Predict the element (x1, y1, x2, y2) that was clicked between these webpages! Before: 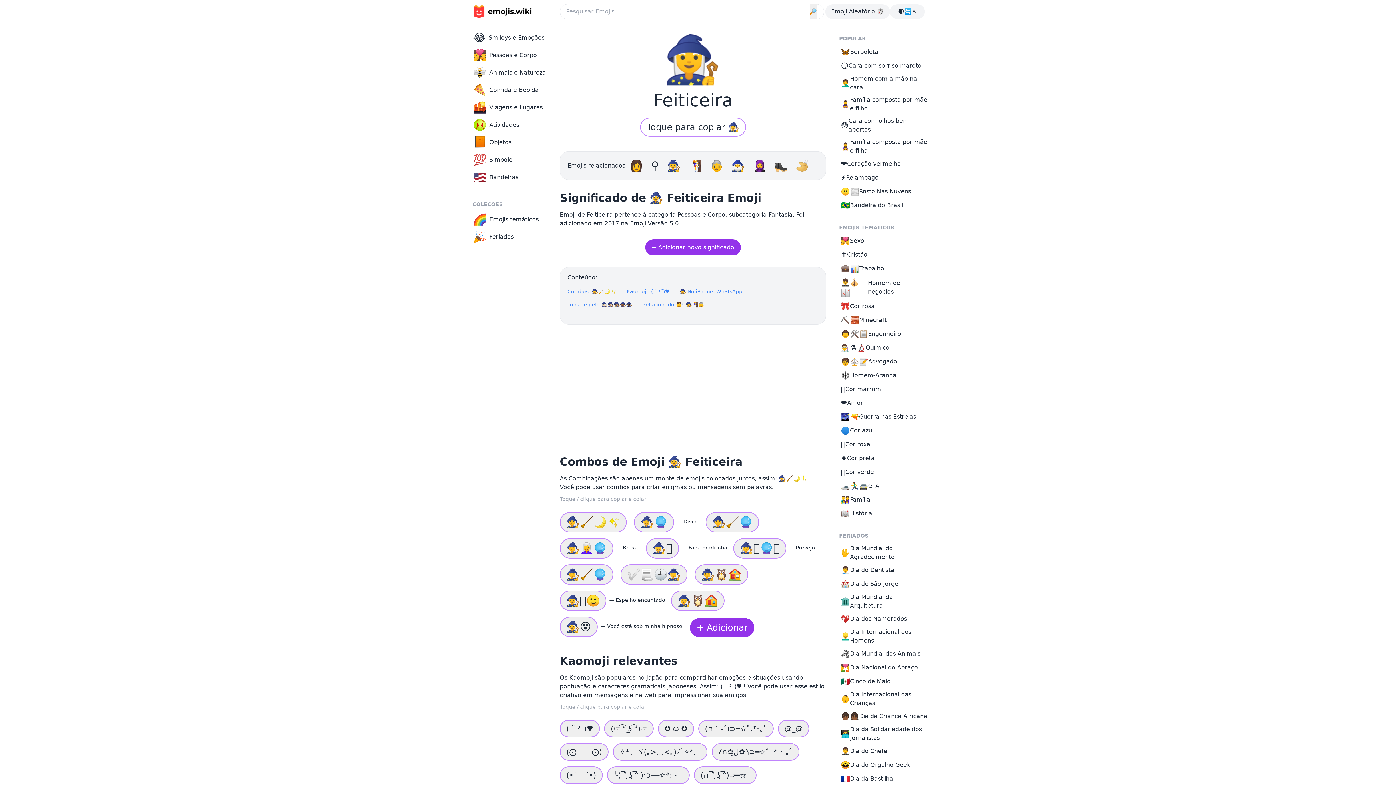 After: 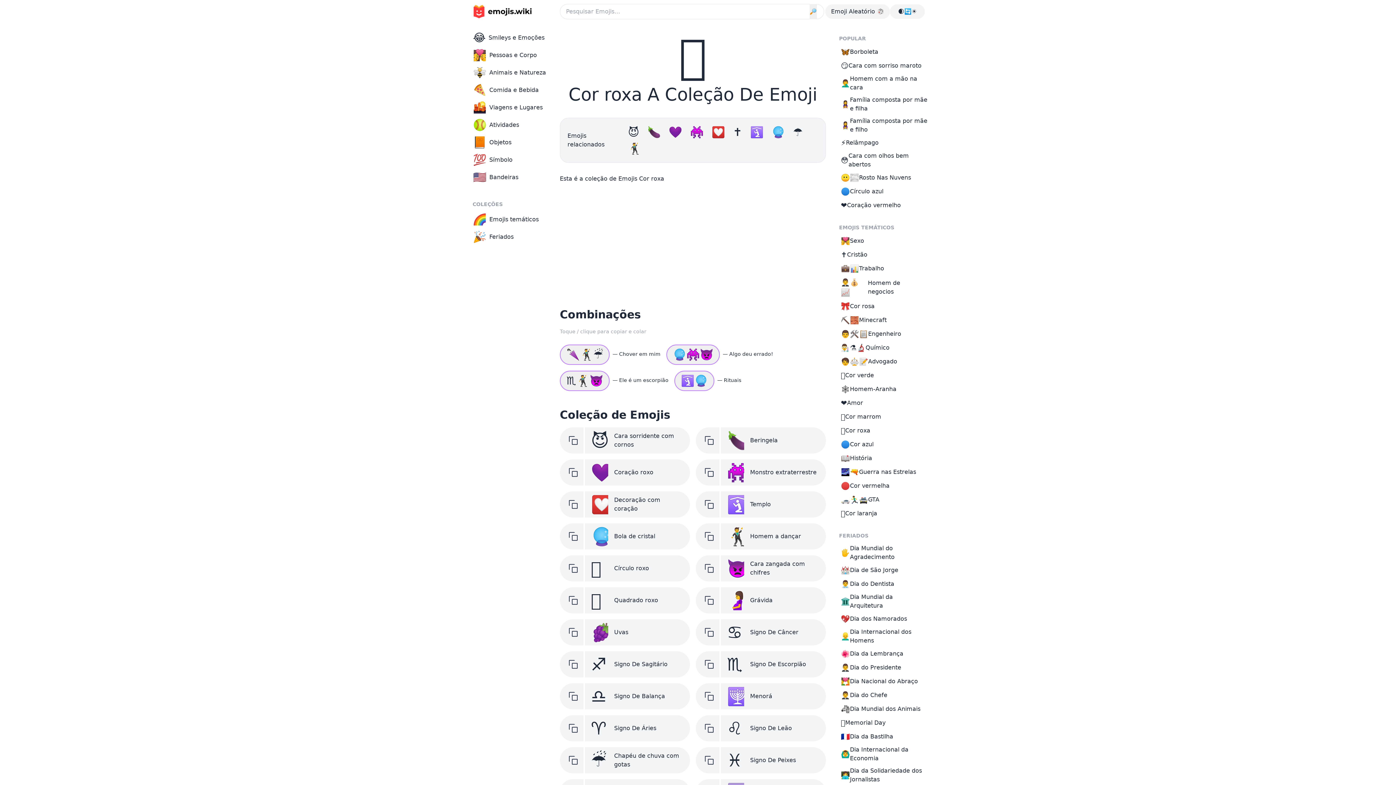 Action: label: 🟣
Cor roxa bbox: (837, 437, 930, 451)